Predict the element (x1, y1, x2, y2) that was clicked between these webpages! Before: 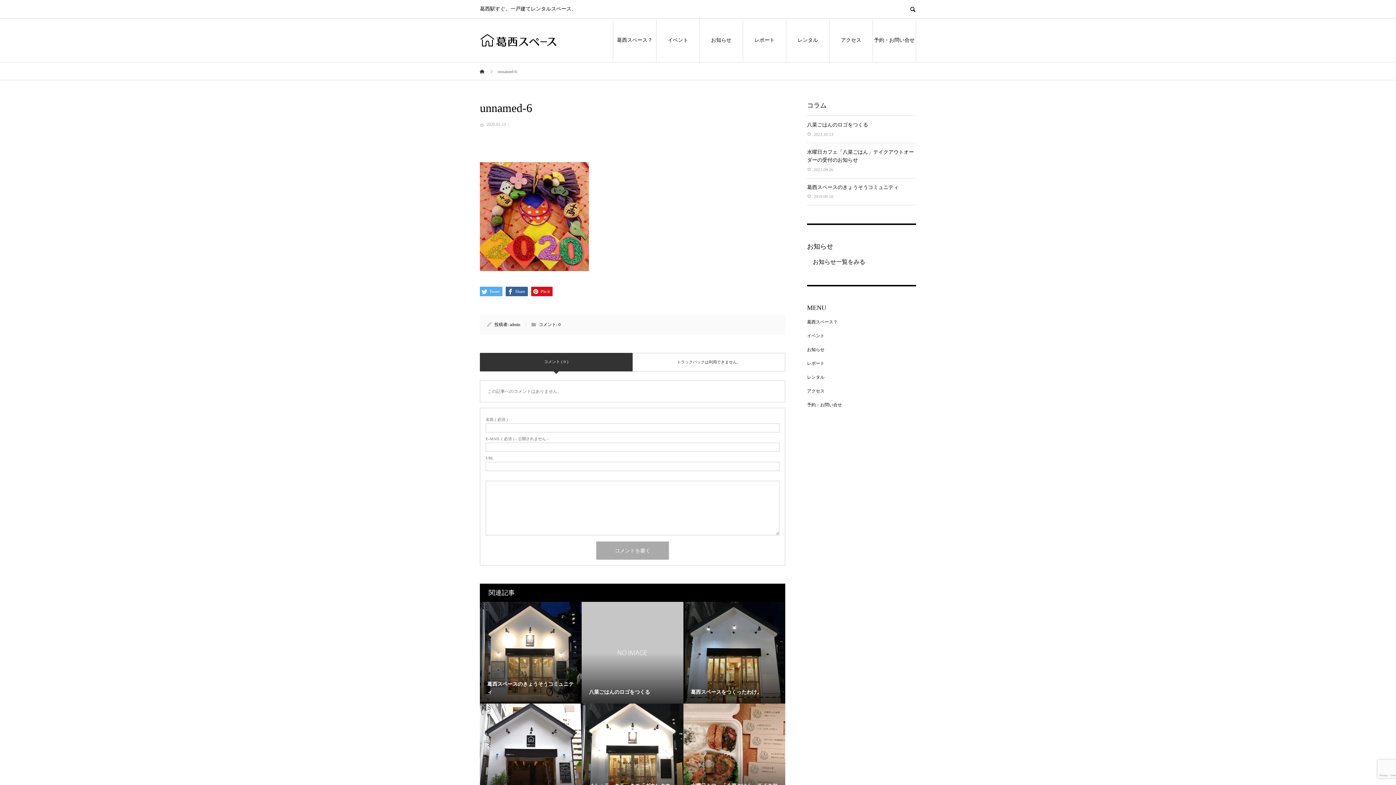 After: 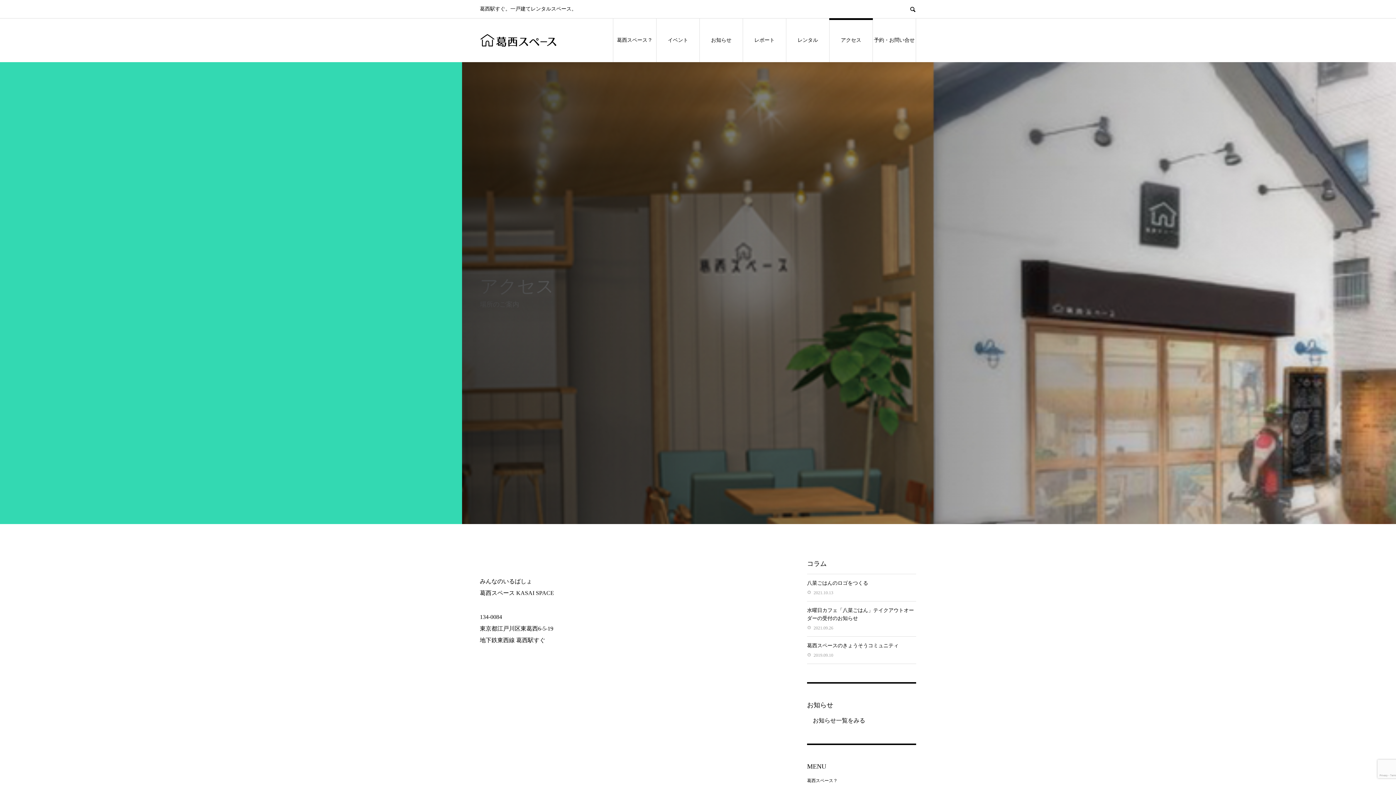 Action: bbox: (807, 388, 824, 393) label: アクセス